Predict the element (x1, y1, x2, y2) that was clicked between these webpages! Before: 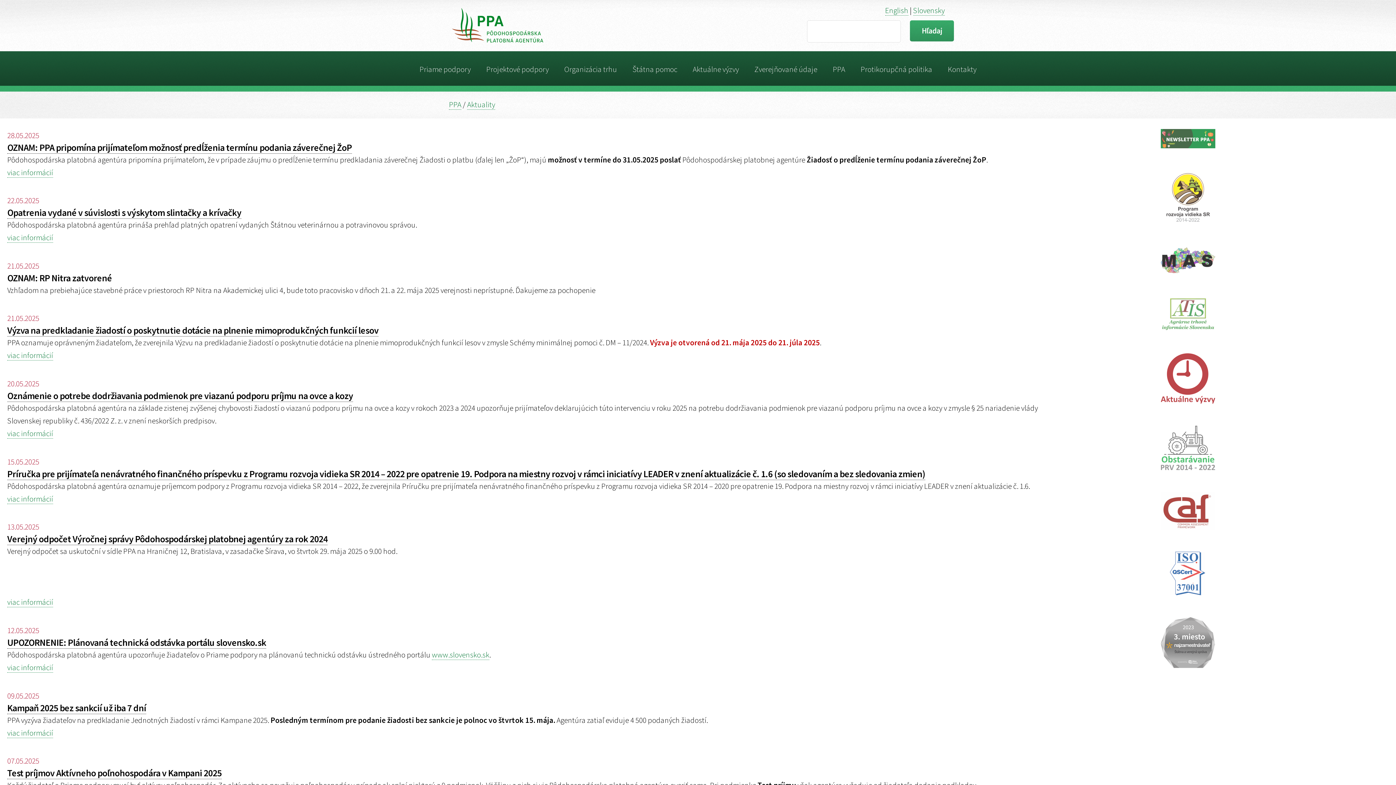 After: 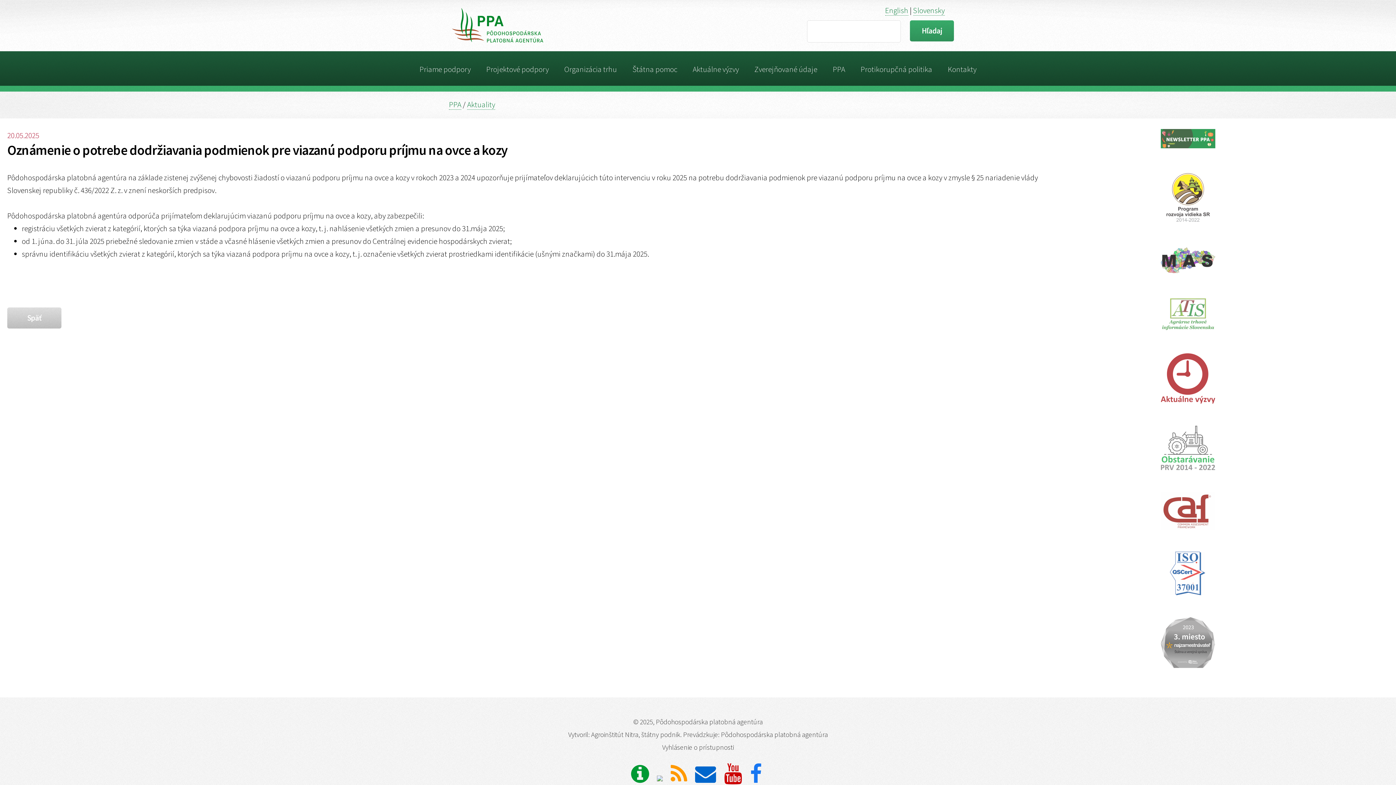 Action: bbox: (7, 390, 353, 402) label: Oznámenie o potrebe dodržiavania podmienok pre viazanú podporu príjmu na ovce a kozy